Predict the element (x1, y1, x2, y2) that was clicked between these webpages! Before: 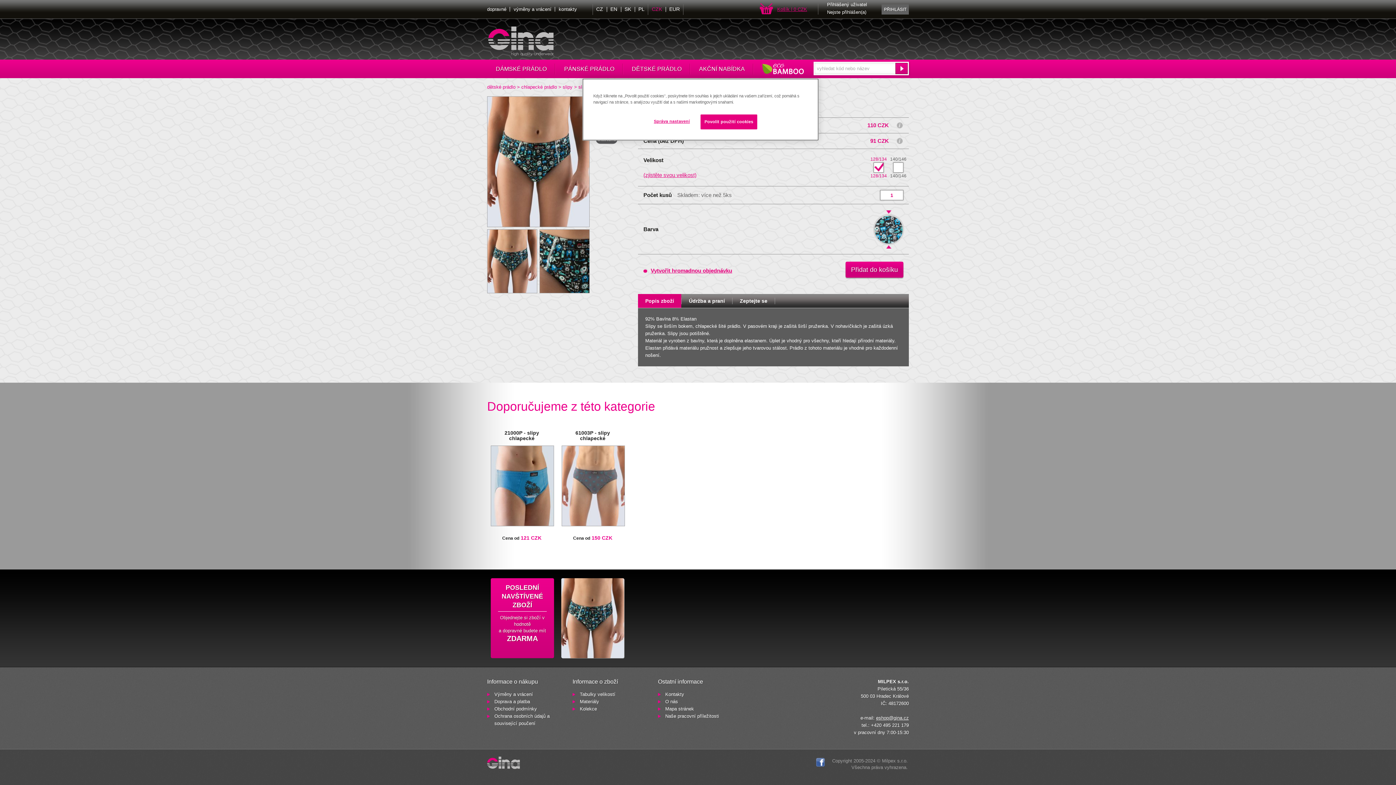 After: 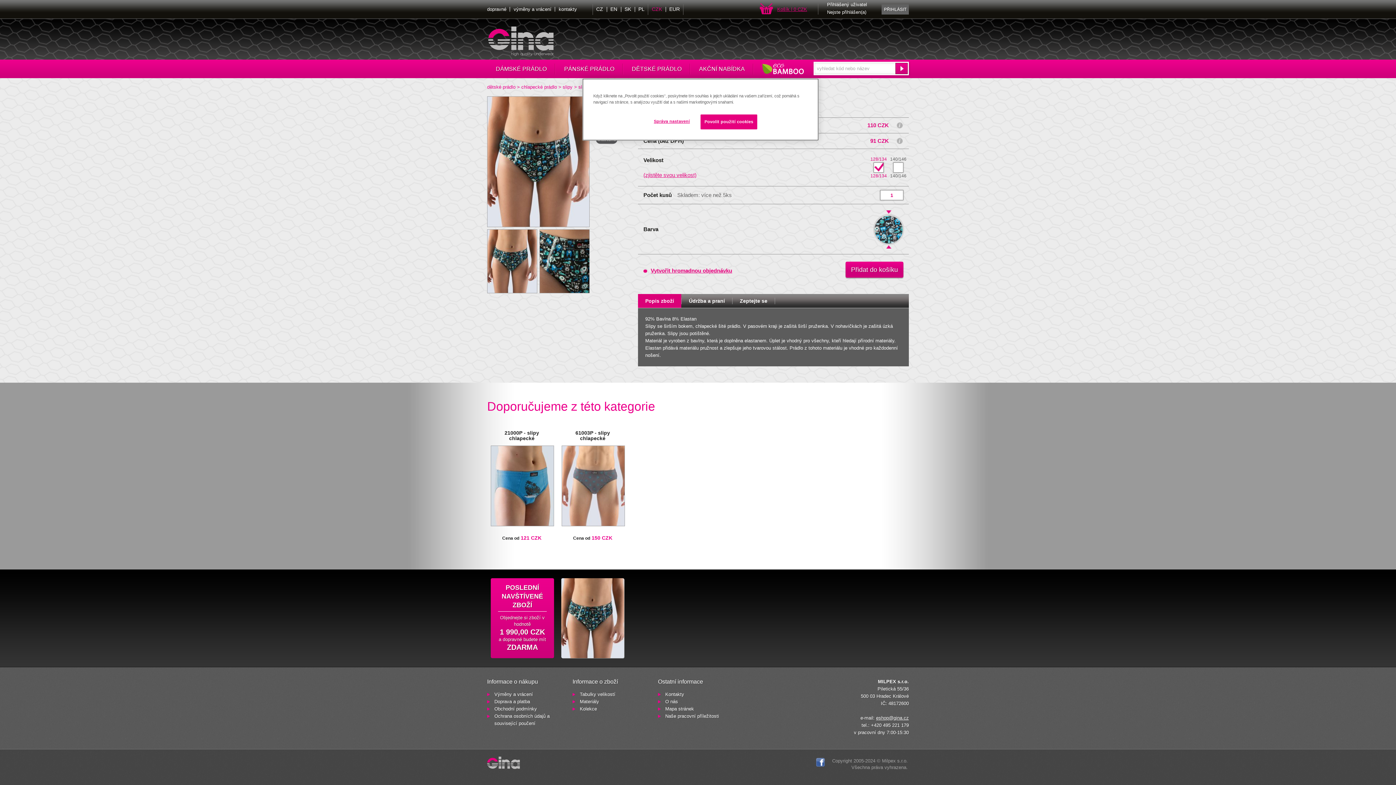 Action: bbox: (561, 578, 624, 658)